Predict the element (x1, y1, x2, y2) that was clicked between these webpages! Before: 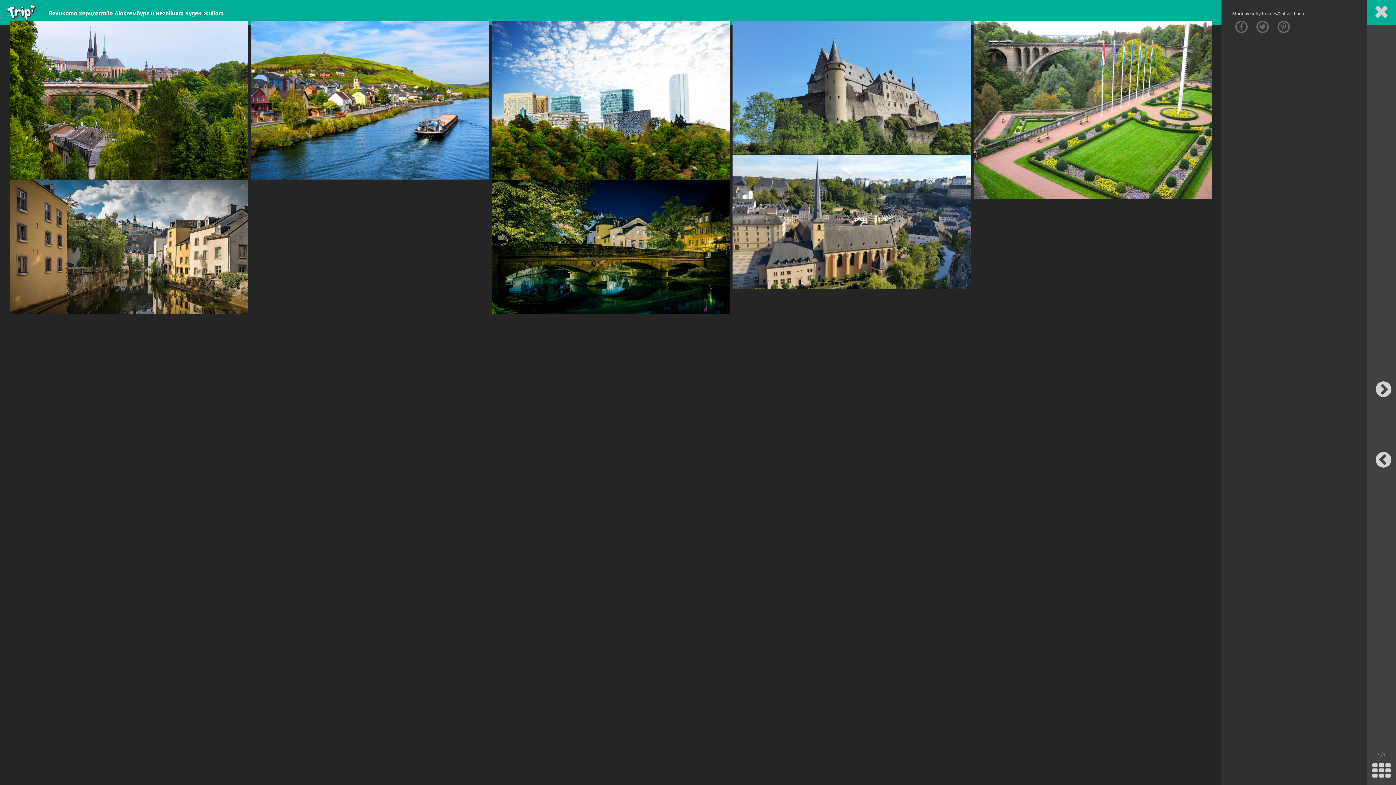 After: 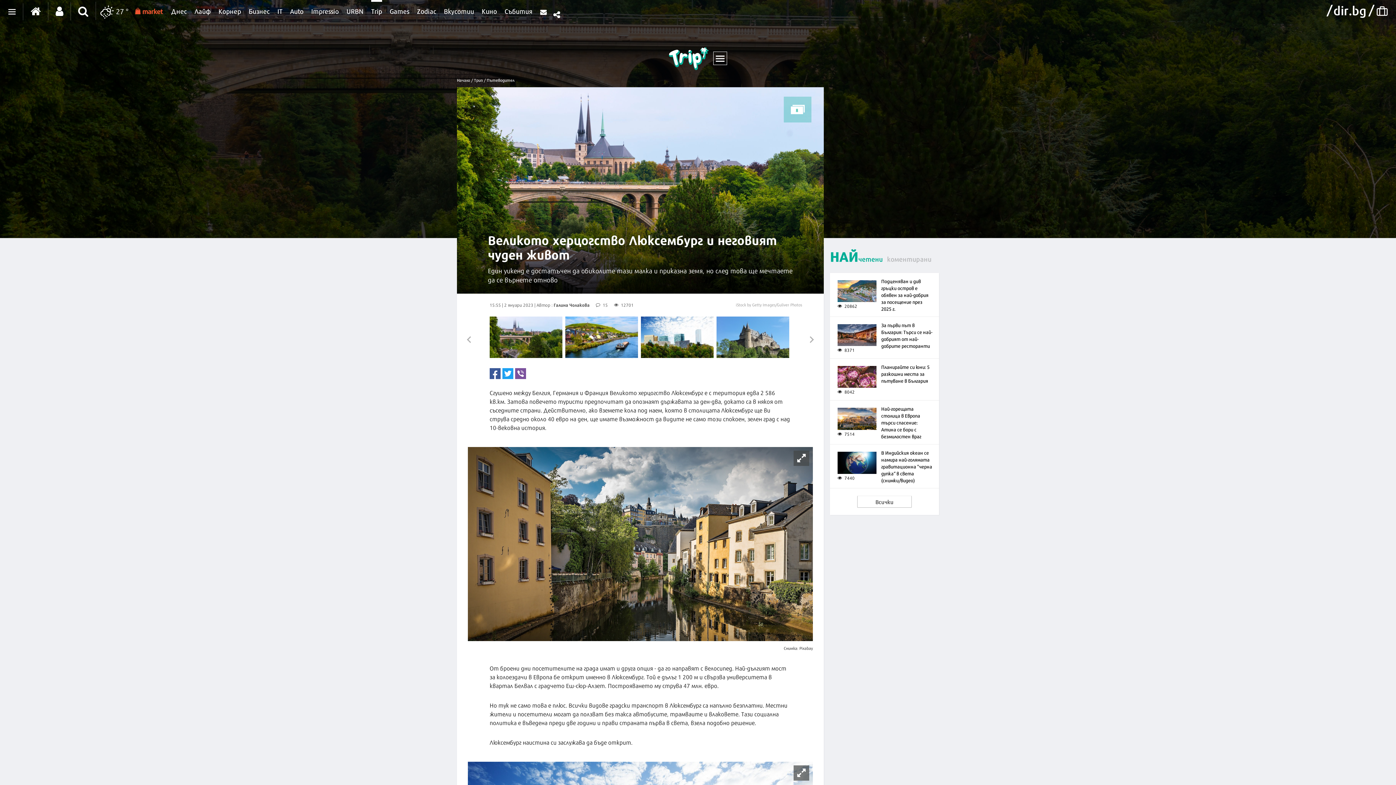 Action: bbox: (1367, 0, 1396, 24)